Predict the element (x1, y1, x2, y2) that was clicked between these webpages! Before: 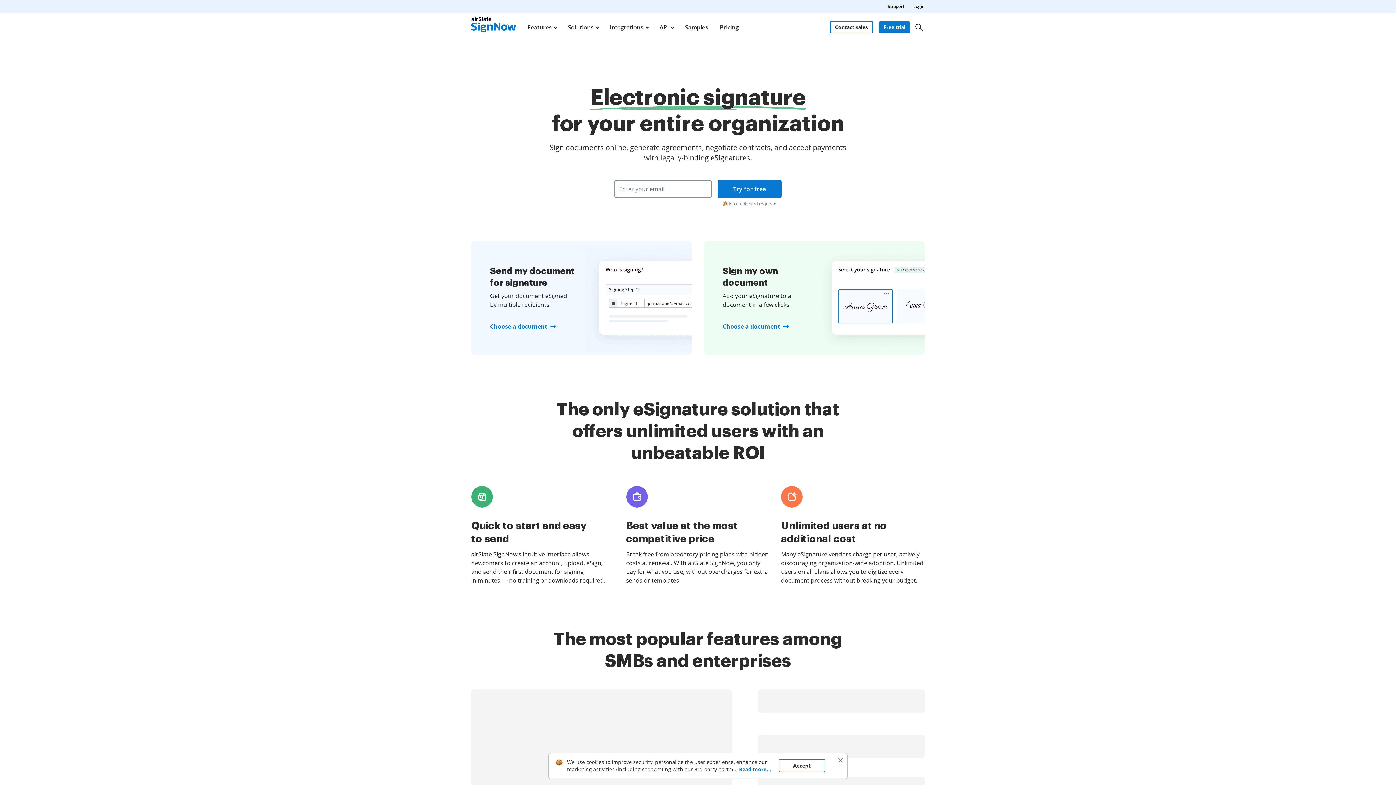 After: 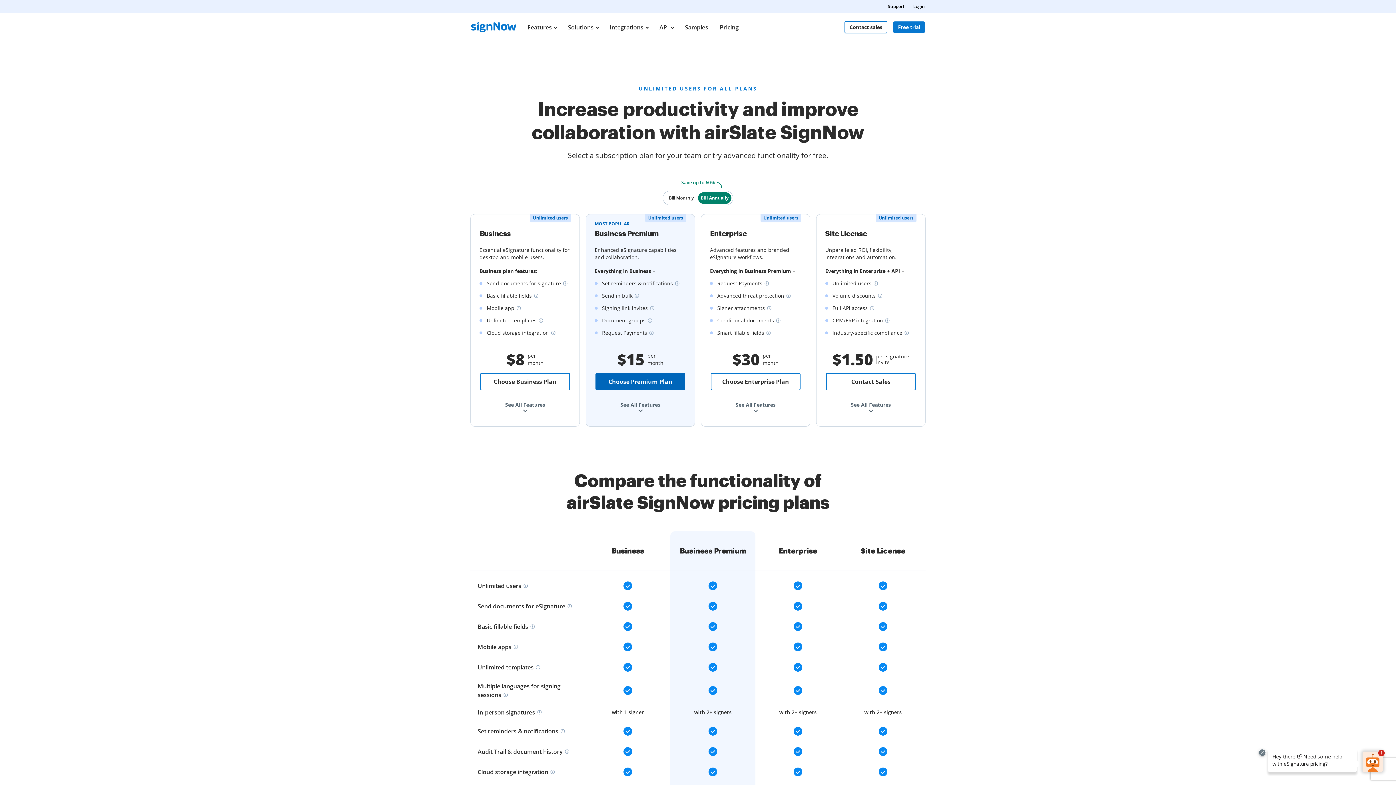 Action: bbox: (719, 13, 739, 41) label: Pricing